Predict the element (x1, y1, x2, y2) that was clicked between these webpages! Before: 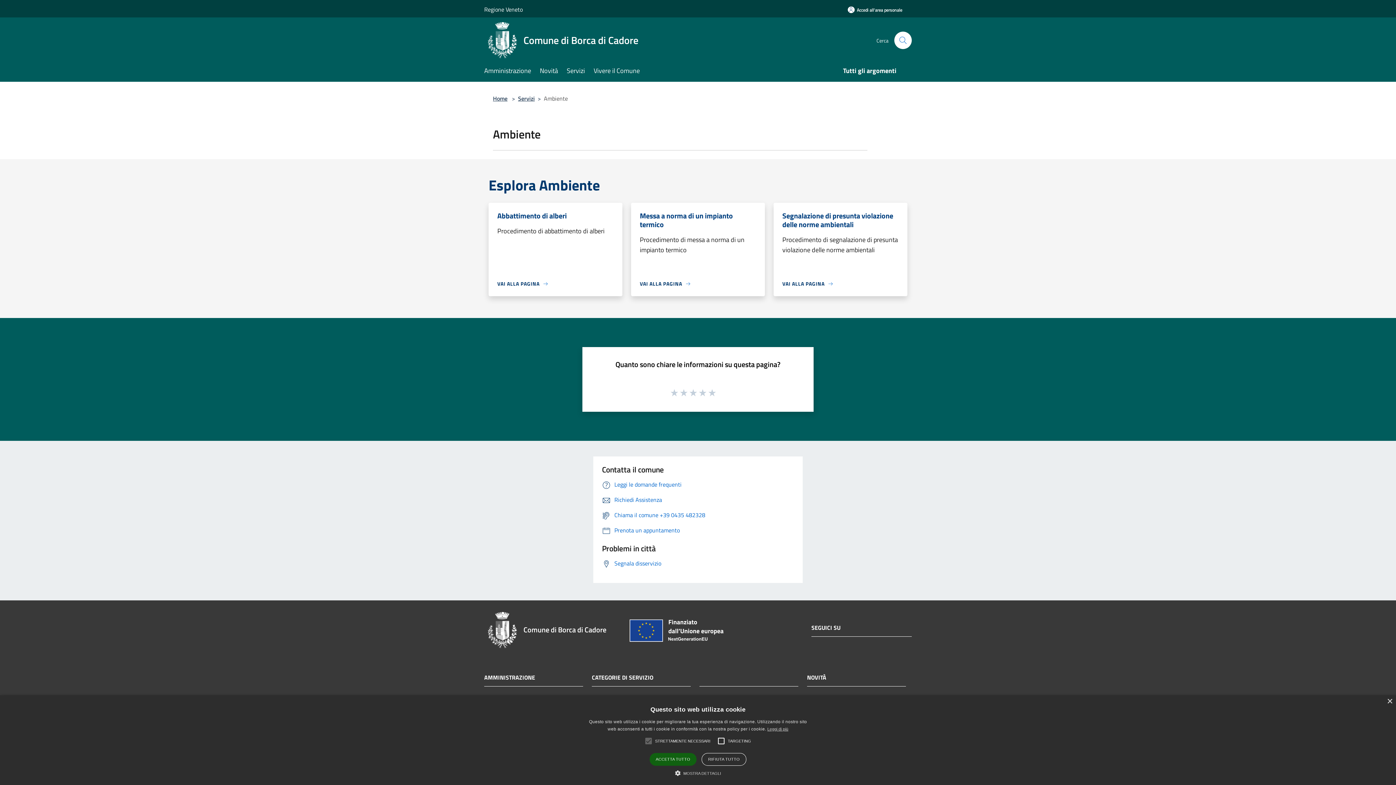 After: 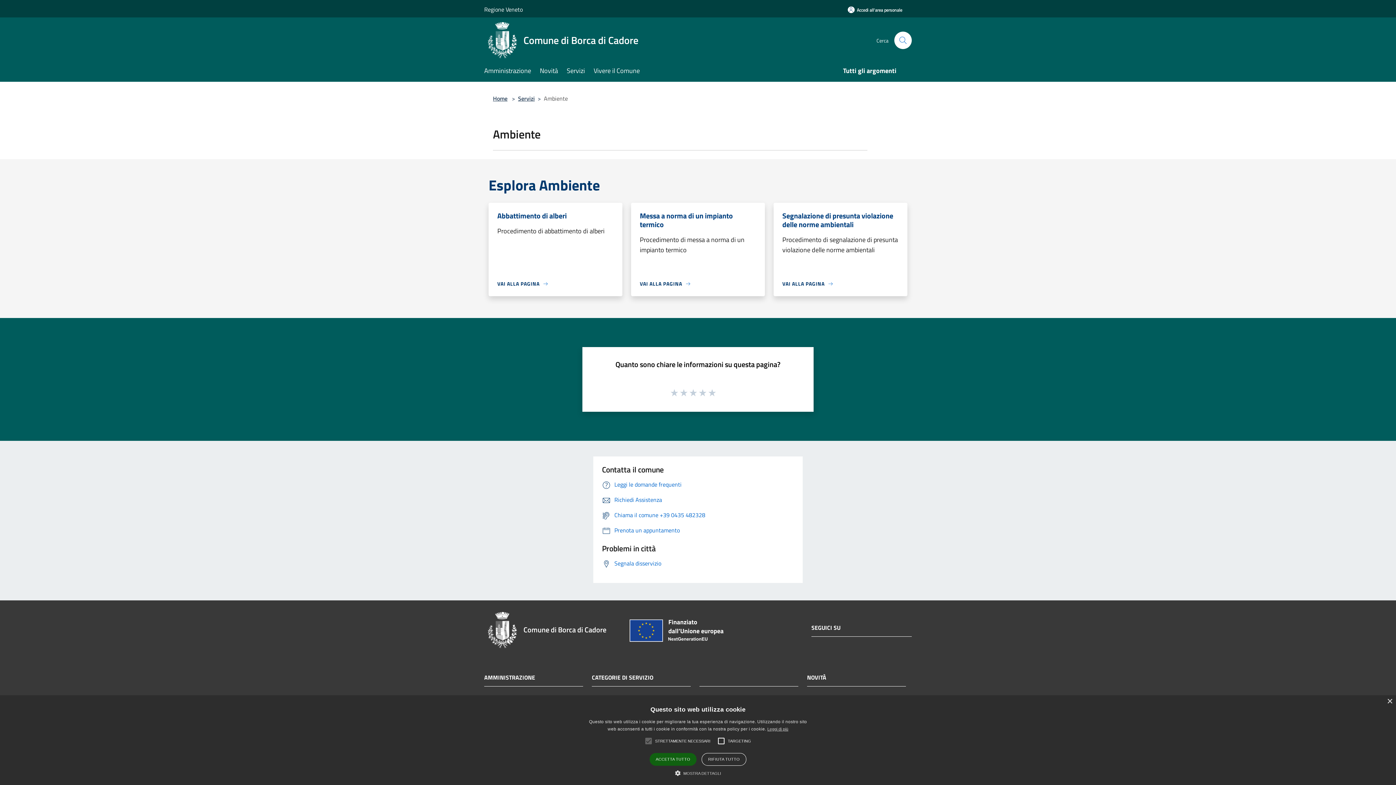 Action: bbox: (641, 734, 656, 748)